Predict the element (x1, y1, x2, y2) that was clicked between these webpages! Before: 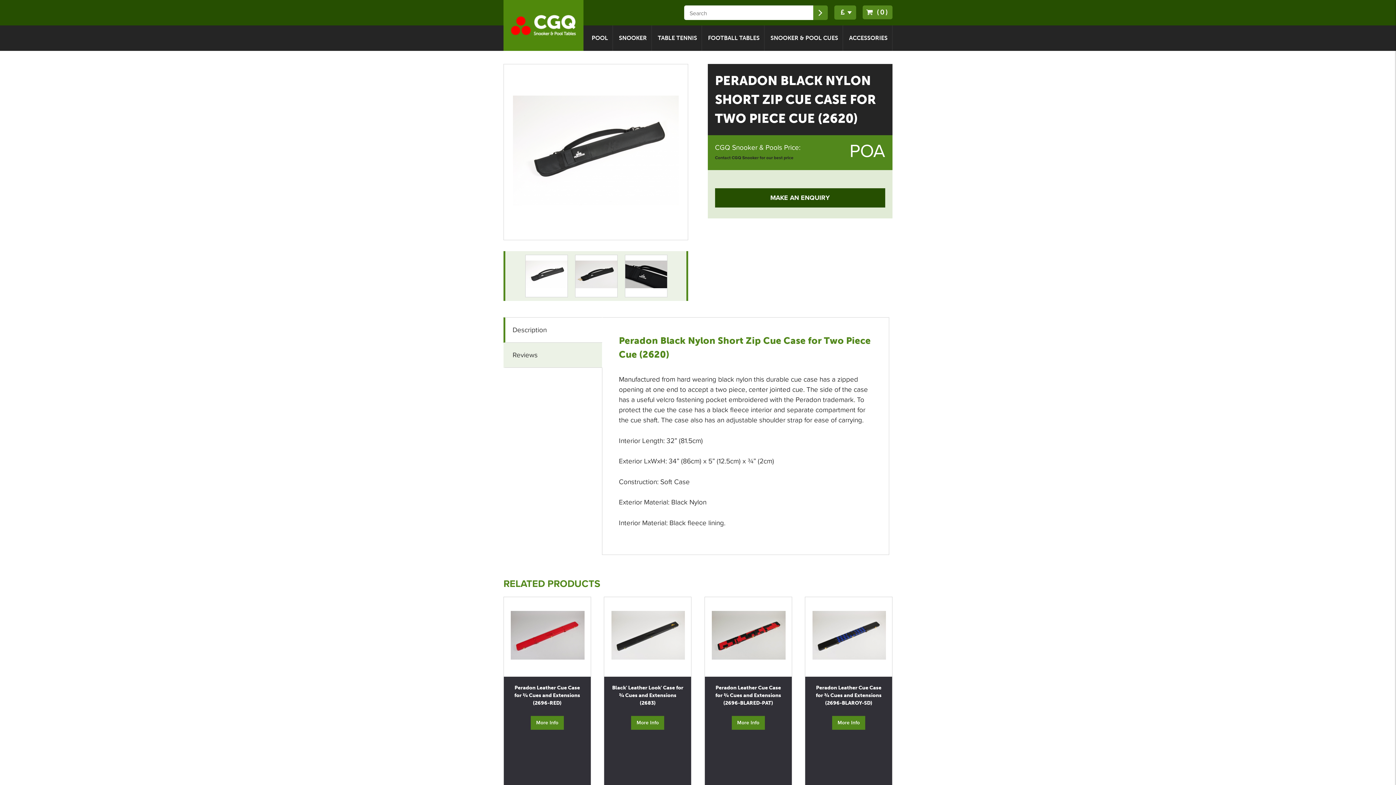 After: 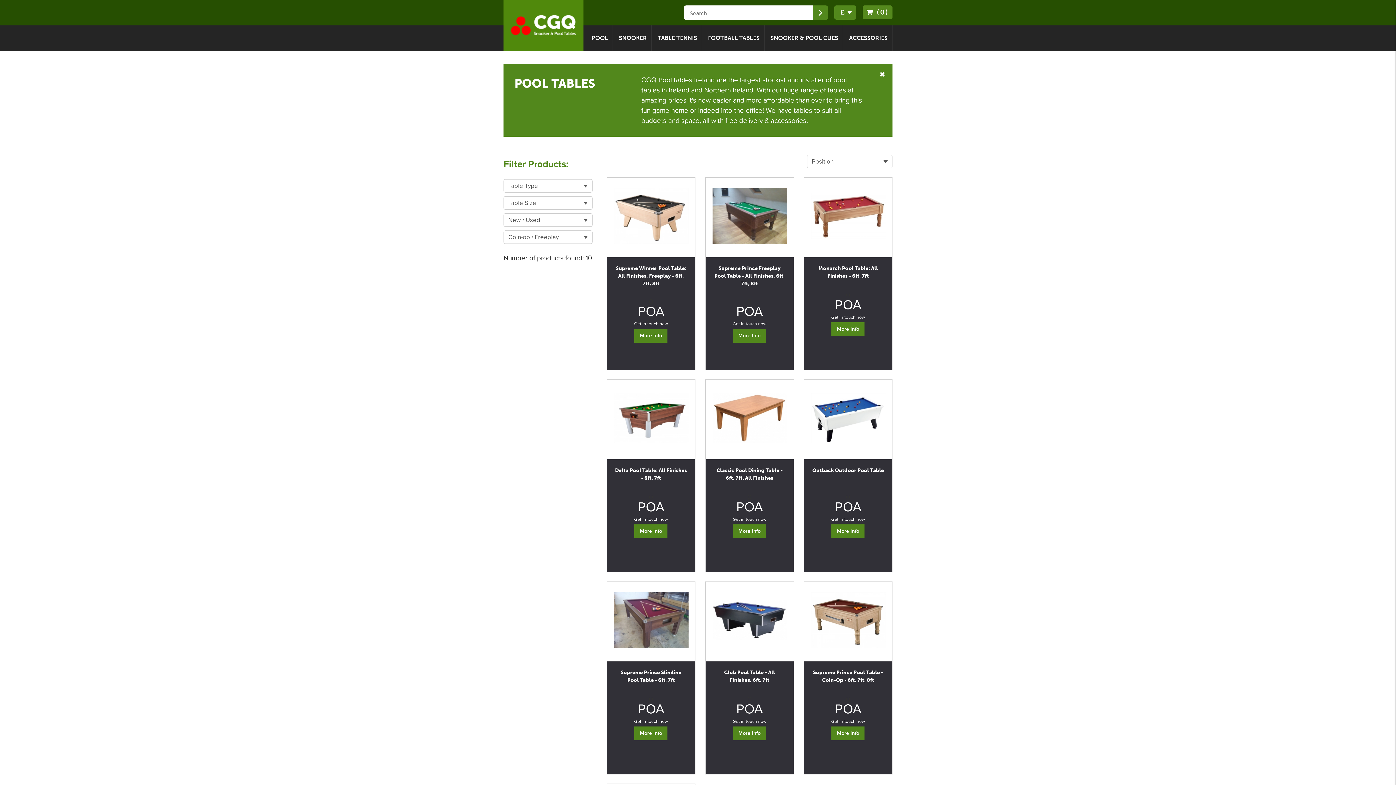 Action: label: POOL bbox: (587, 25, 612, 50)